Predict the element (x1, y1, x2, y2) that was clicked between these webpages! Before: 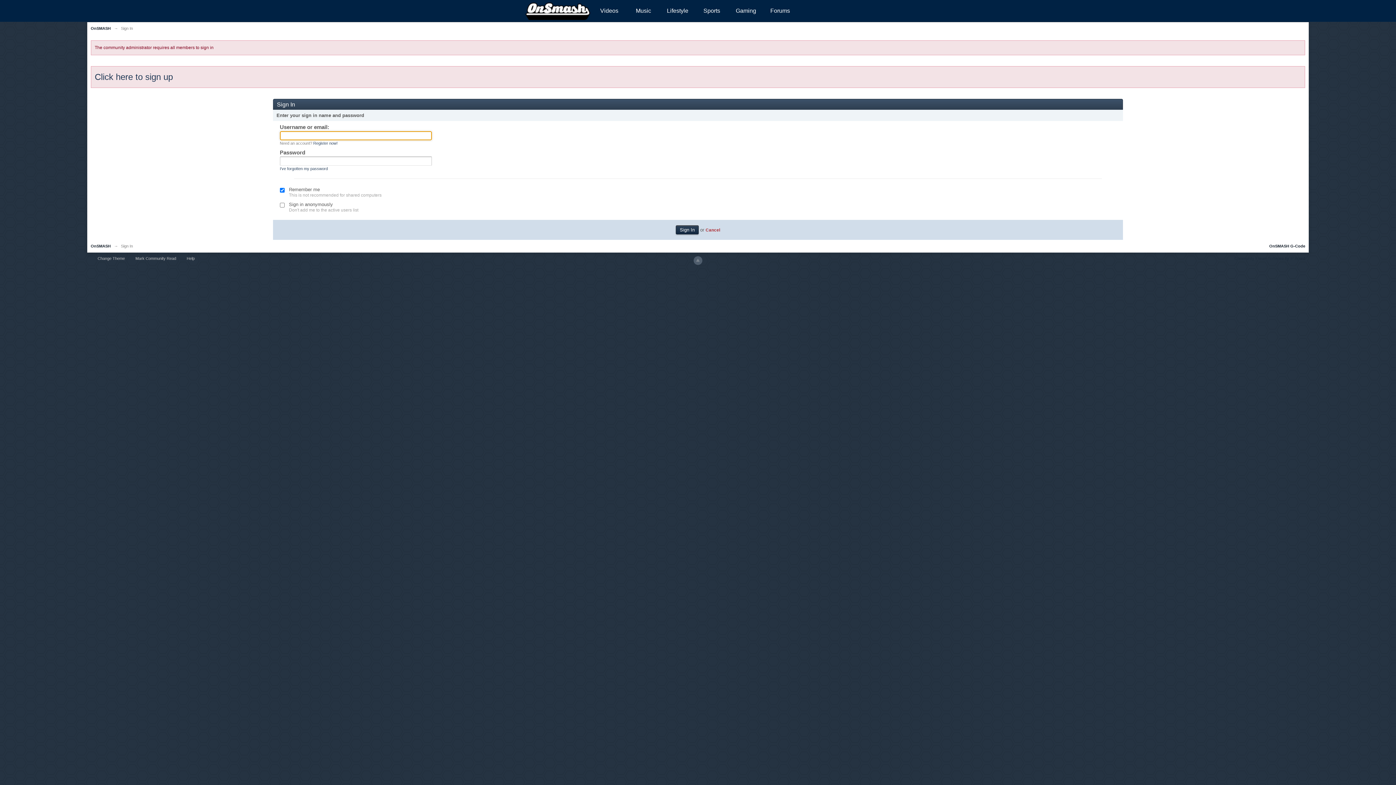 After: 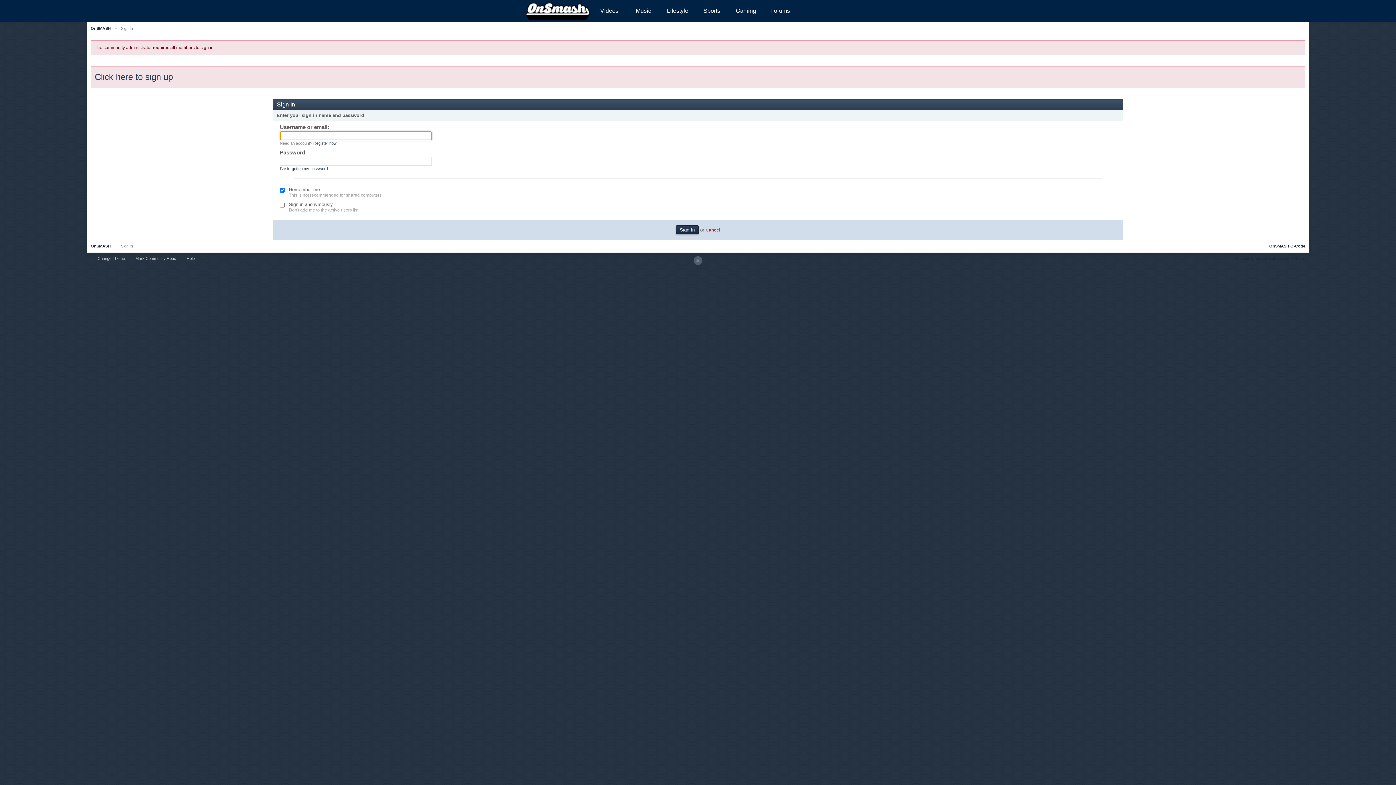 Action: bbox: (1269, 243, 1305, 248) label: OnSMASH G-Code